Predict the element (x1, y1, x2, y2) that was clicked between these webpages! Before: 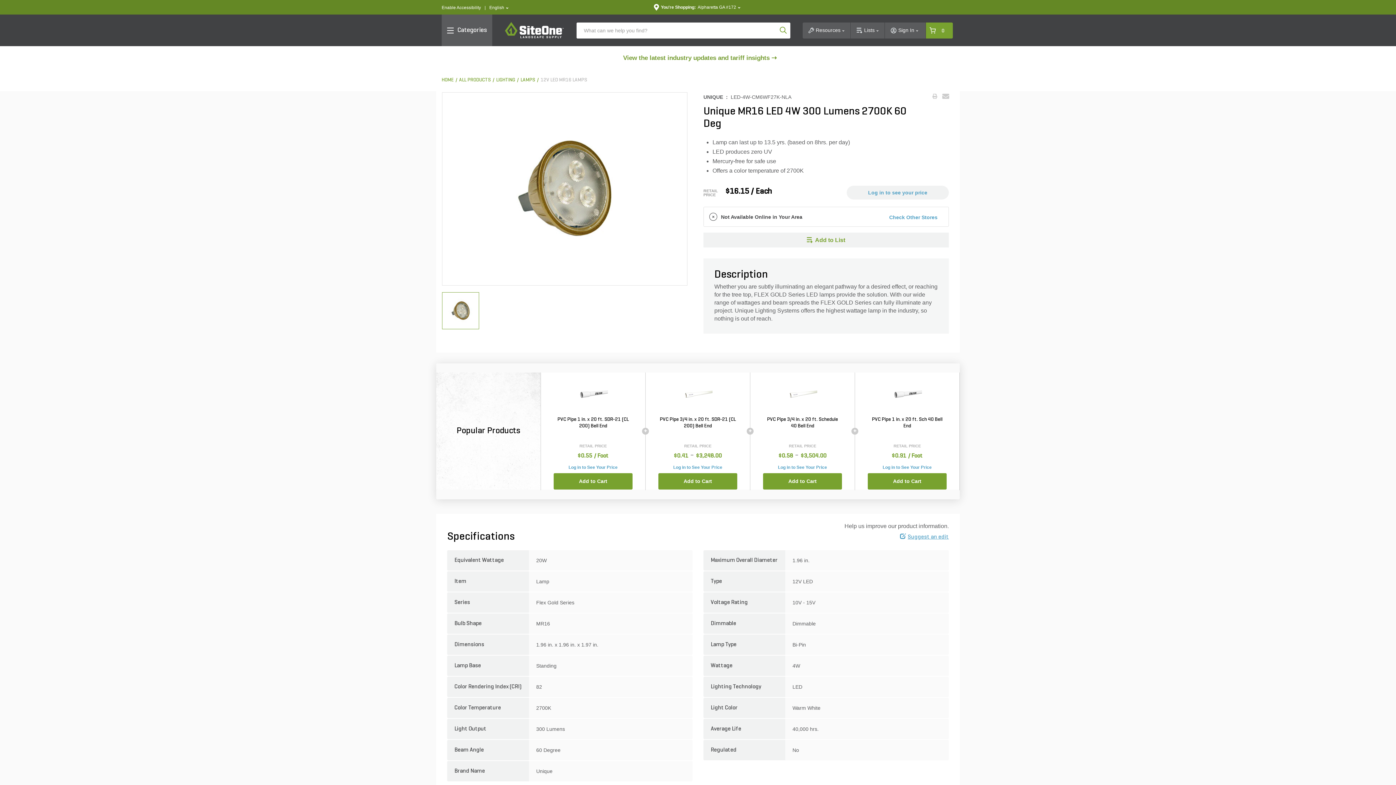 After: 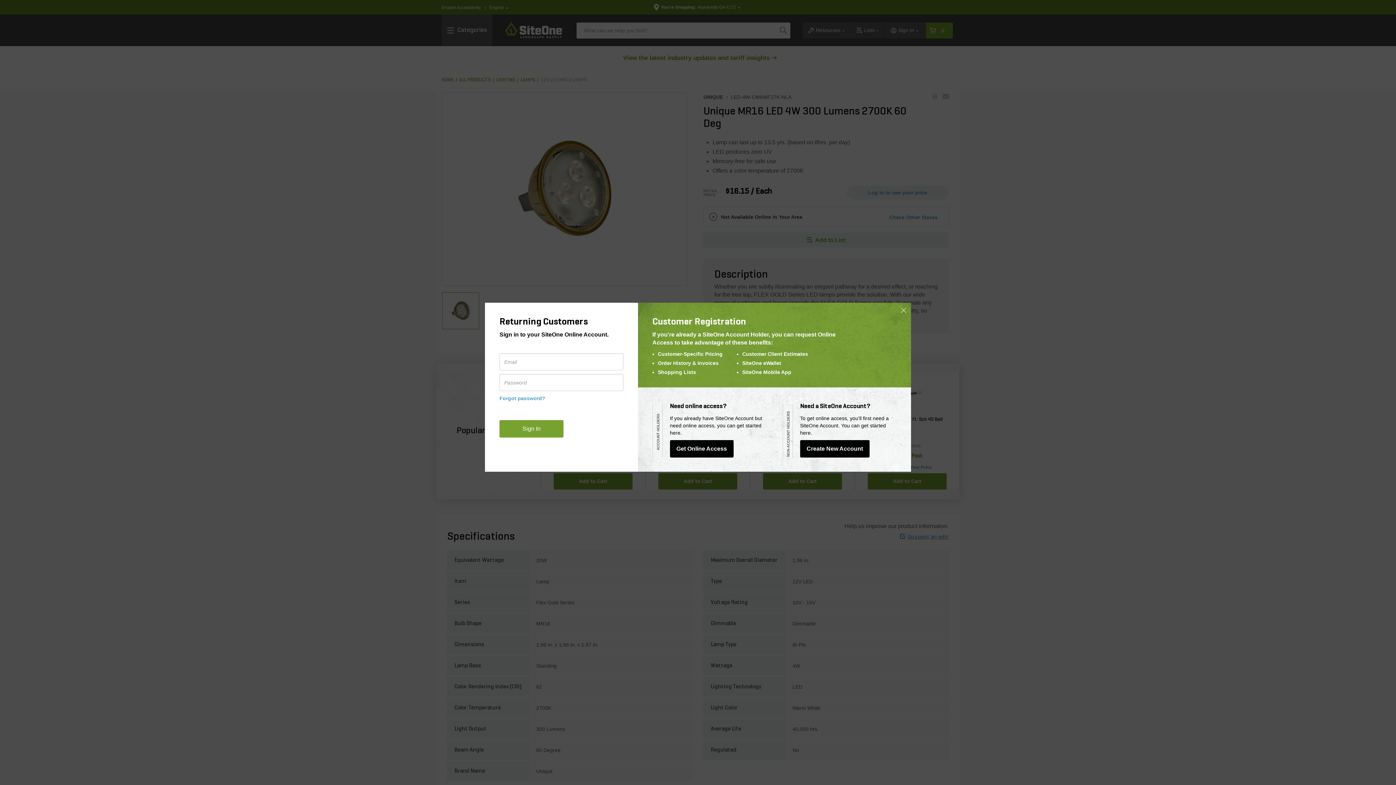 Action: label: Log in to see your price bbox: (846, 185, 949, 199)